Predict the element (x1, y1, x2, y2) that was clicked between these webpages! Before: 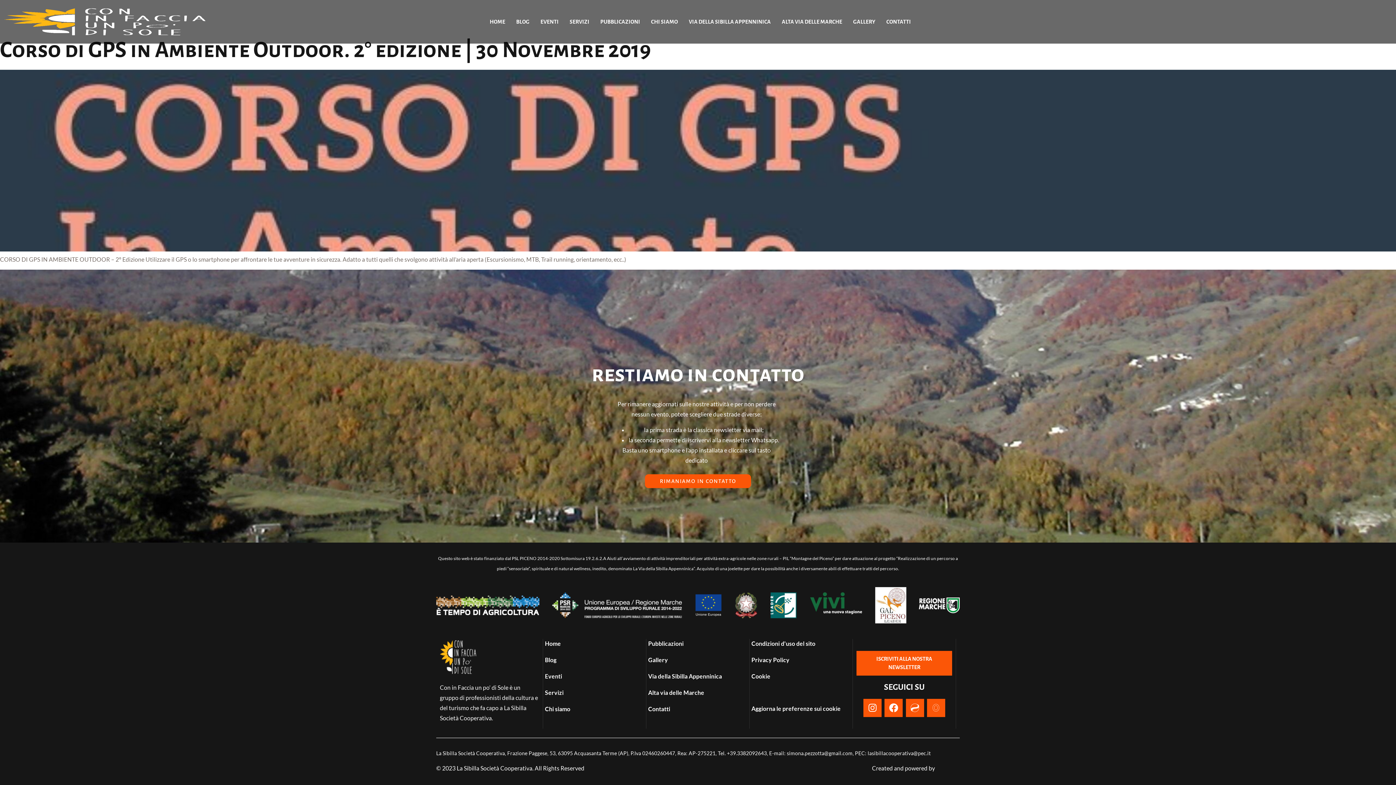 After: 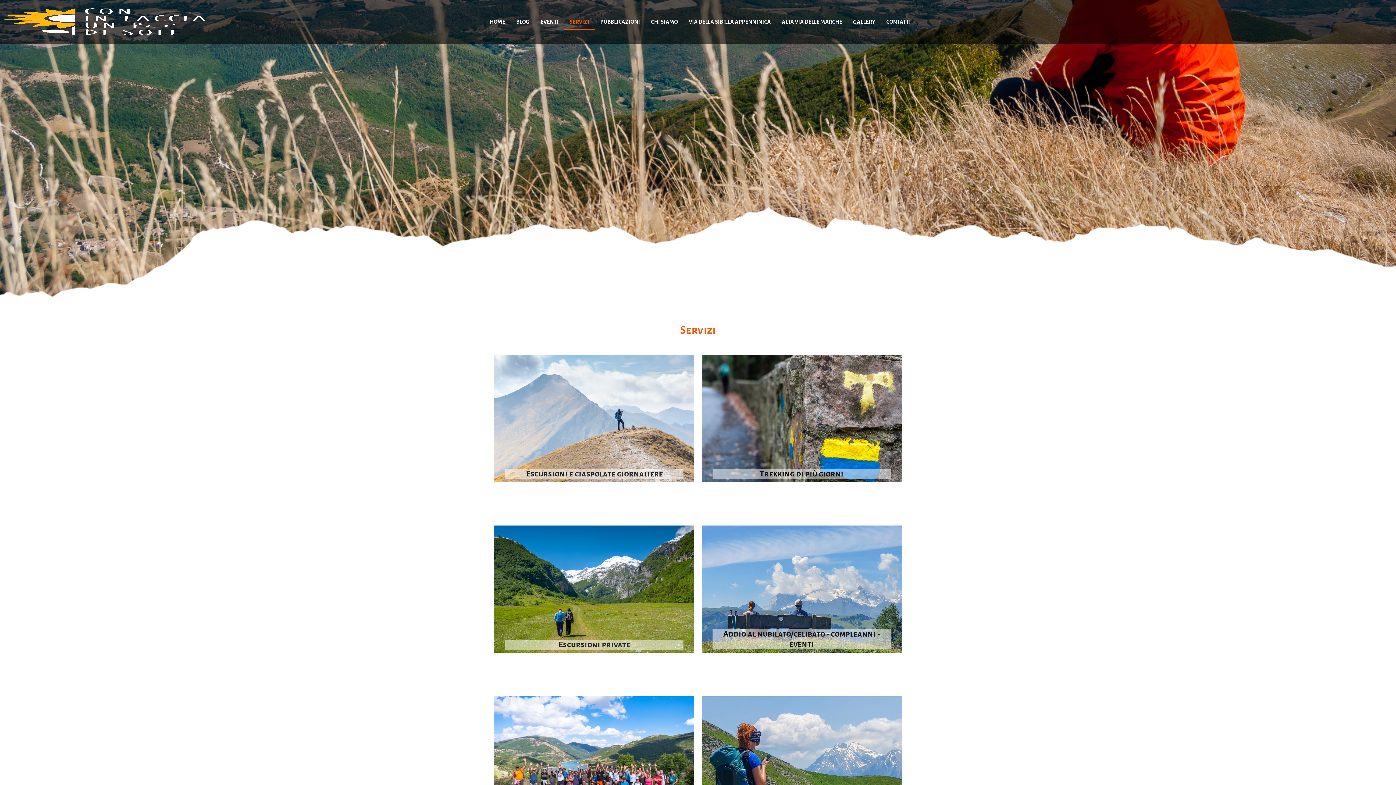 Action: bbox: (545, 688, 644, 697) label: Servizi